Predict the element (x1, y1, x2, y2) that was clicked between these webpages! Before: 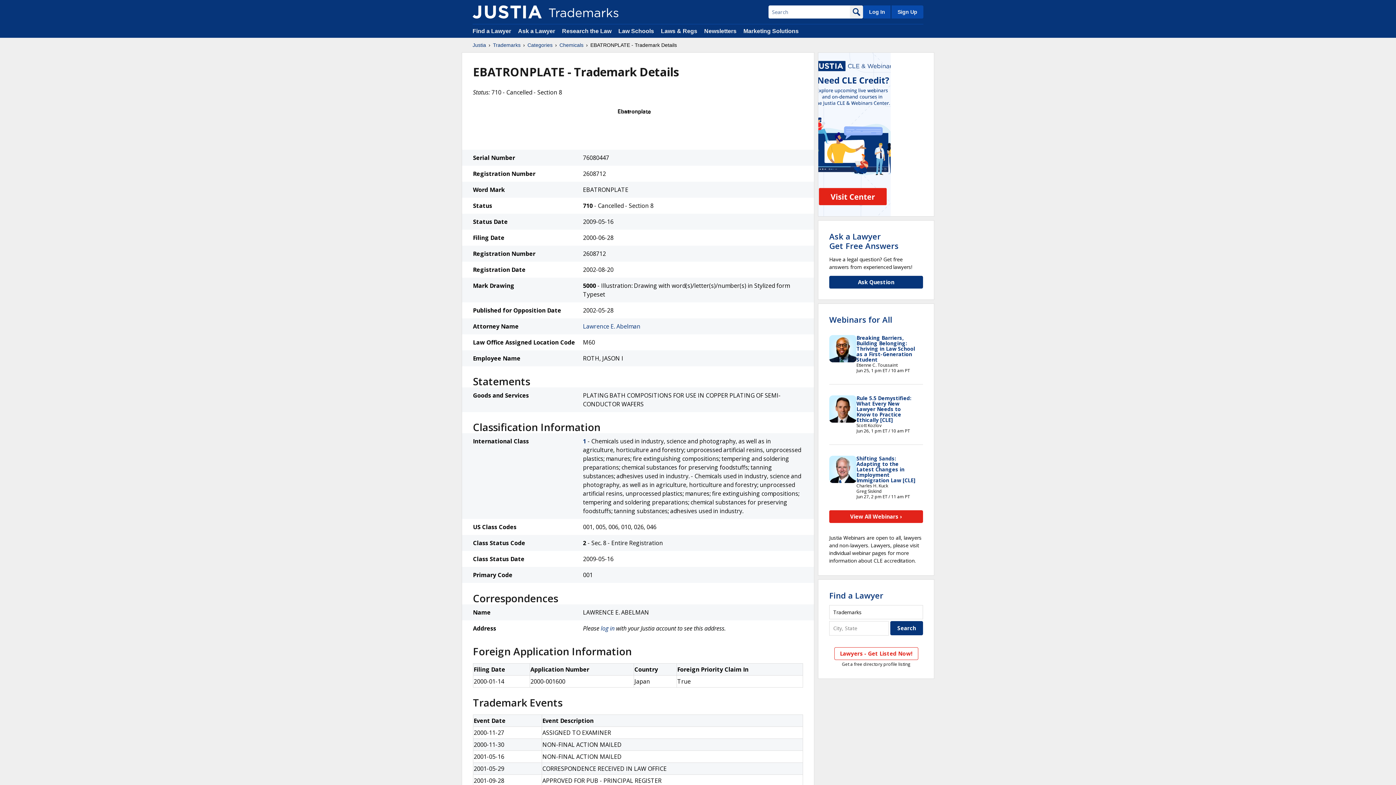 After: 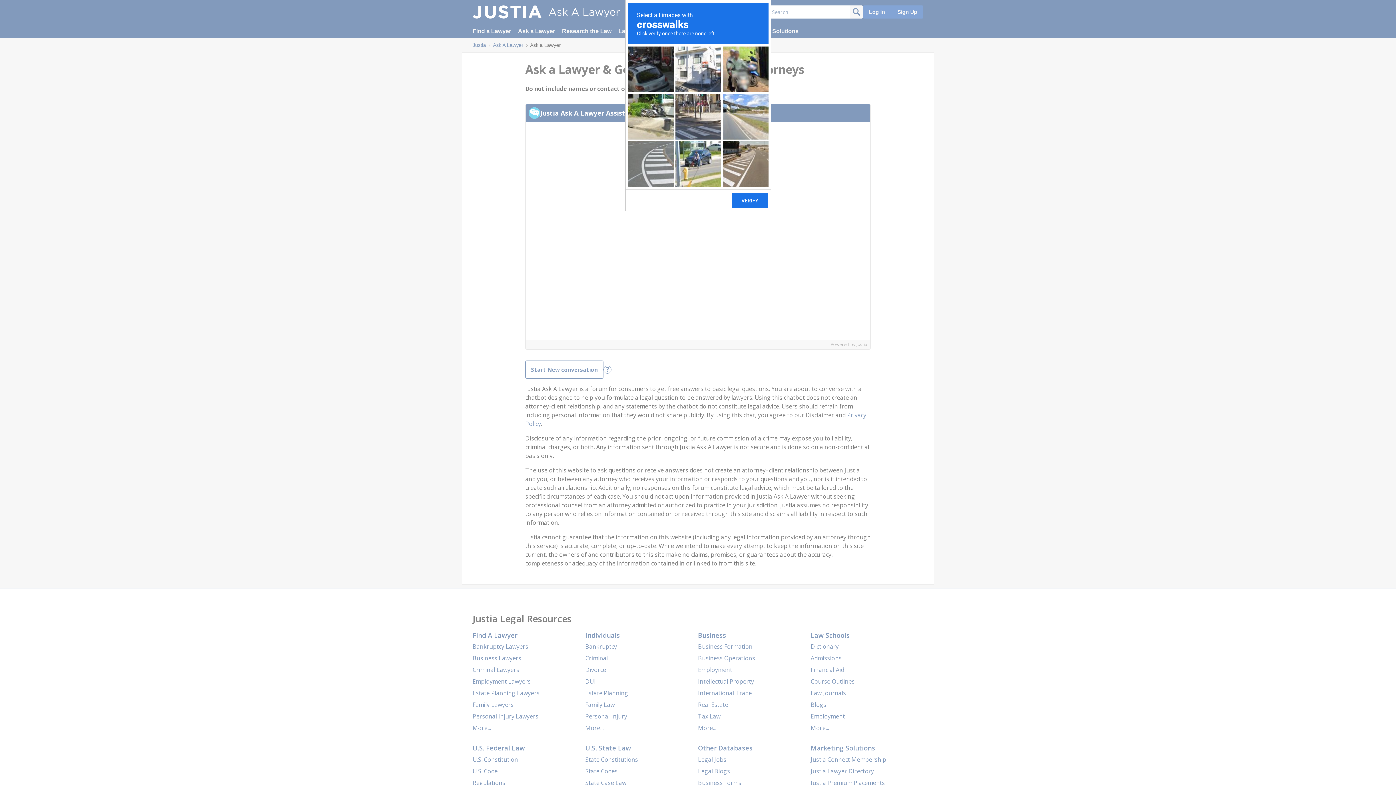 Action: bbox: (829, 276, 923, 288) label: Ask Question